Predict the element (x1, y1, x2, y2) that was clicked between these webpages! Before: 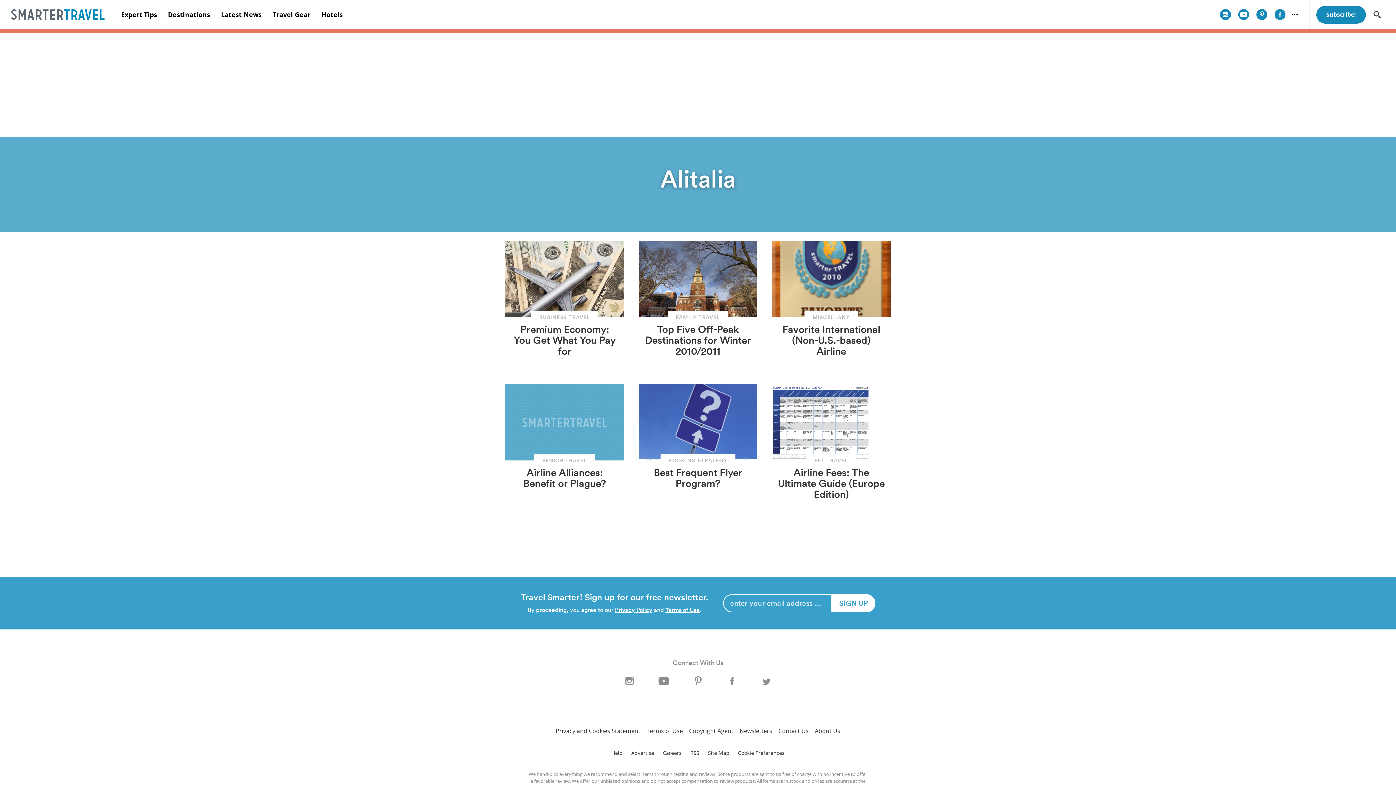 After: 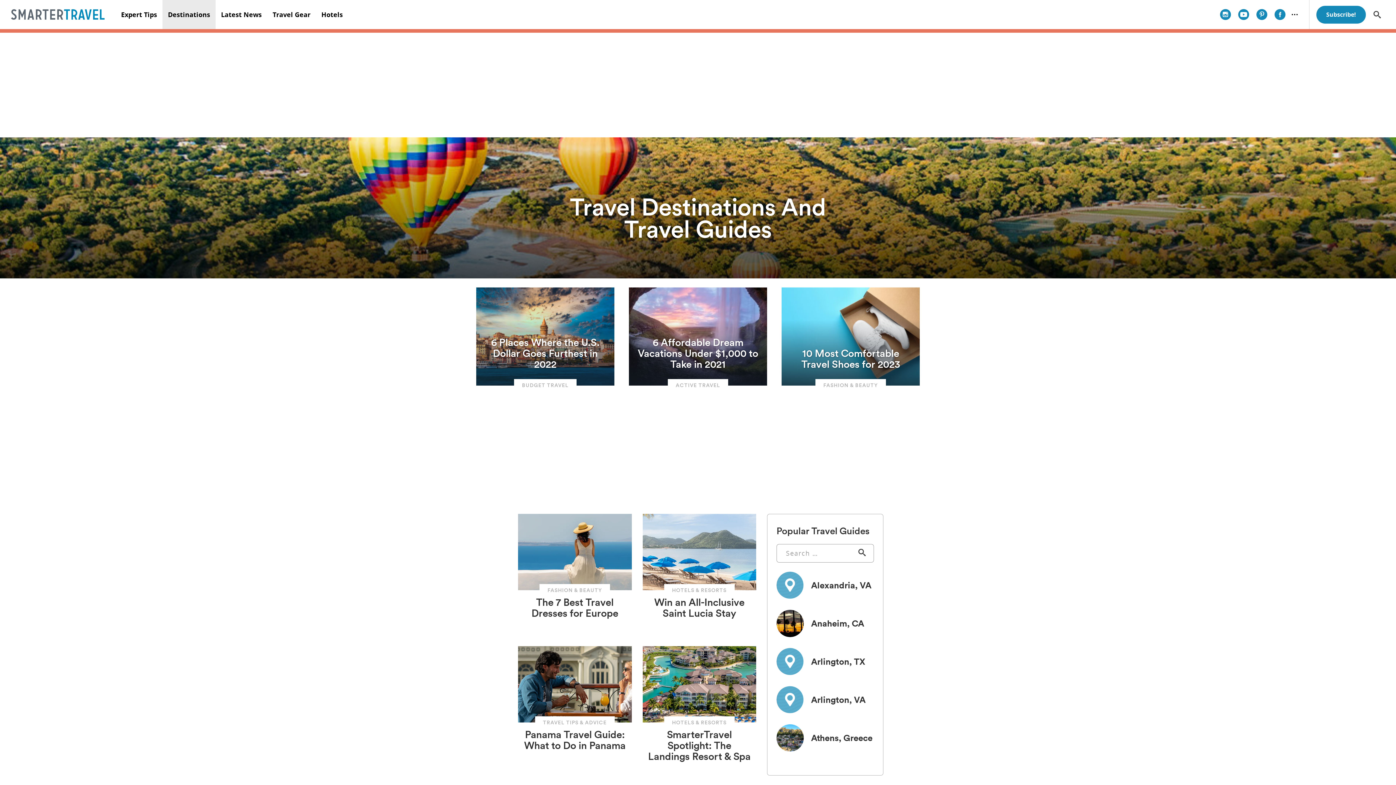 Action: bbox: (162, 0, 215, 29) label: Destinations